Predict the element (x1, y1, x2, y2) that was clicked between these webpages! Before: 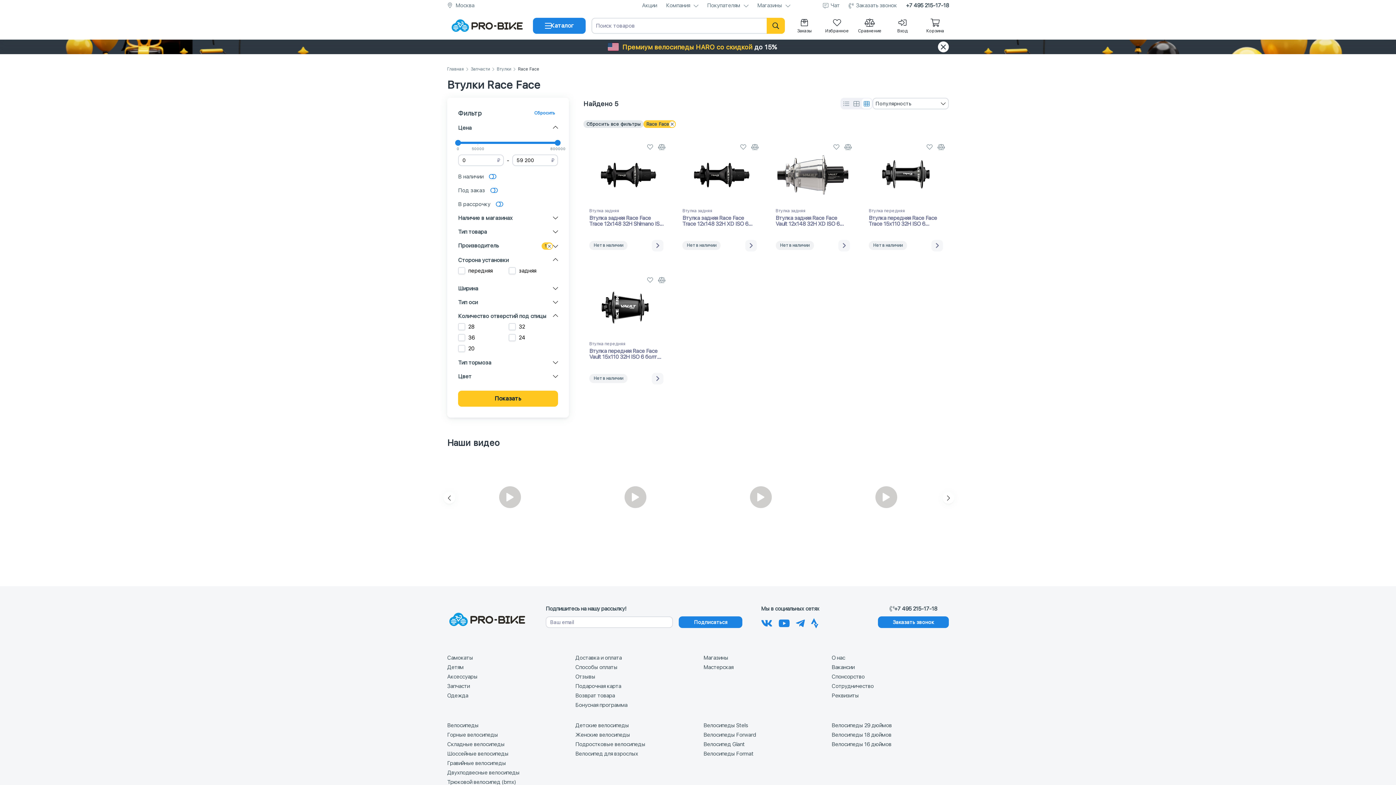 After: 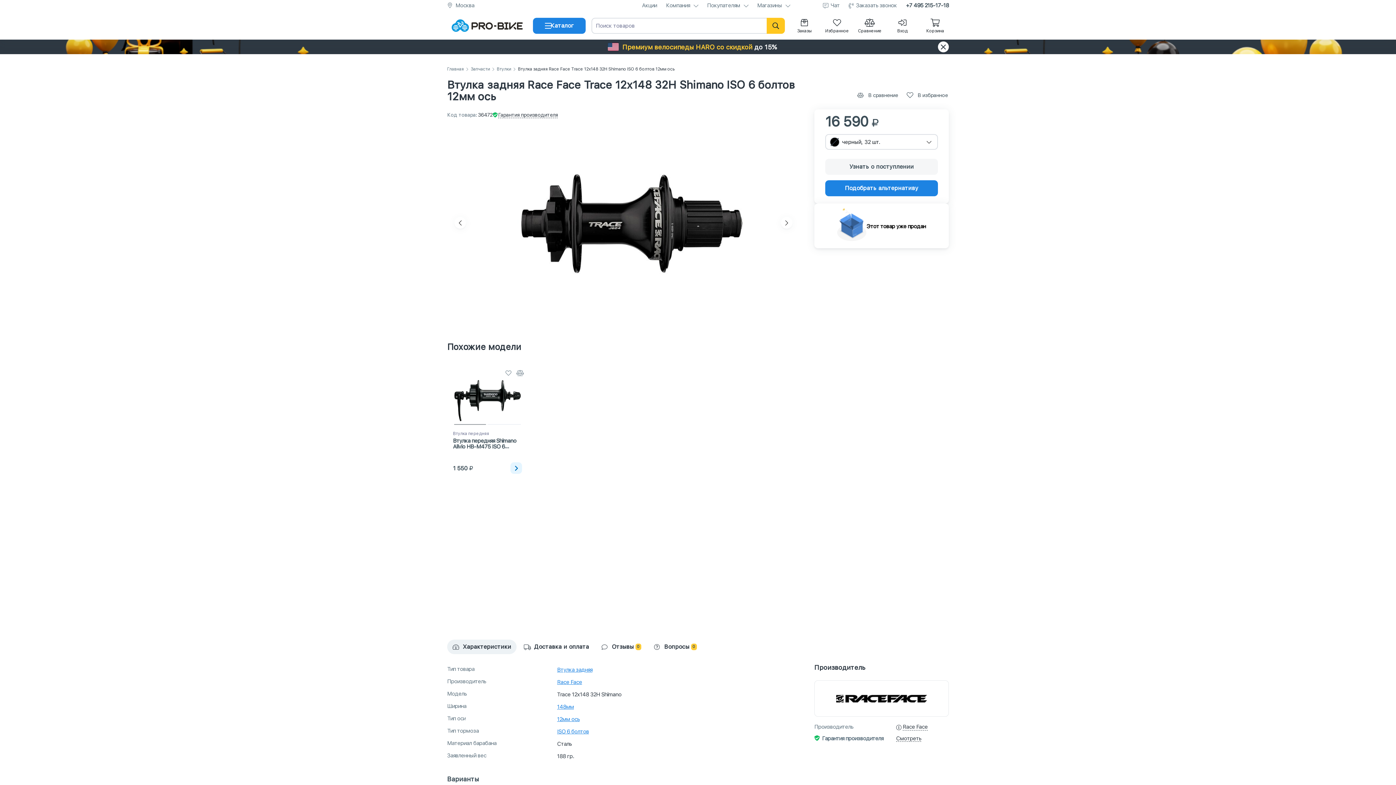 Action: bbox: (589, 142, 663, 257) label: Втулка задняя
Втулка задняя Race Face Trace 12x148 32H Shimano ISO 6 болтов 12мм ось
Нет в наличии
Подробнее